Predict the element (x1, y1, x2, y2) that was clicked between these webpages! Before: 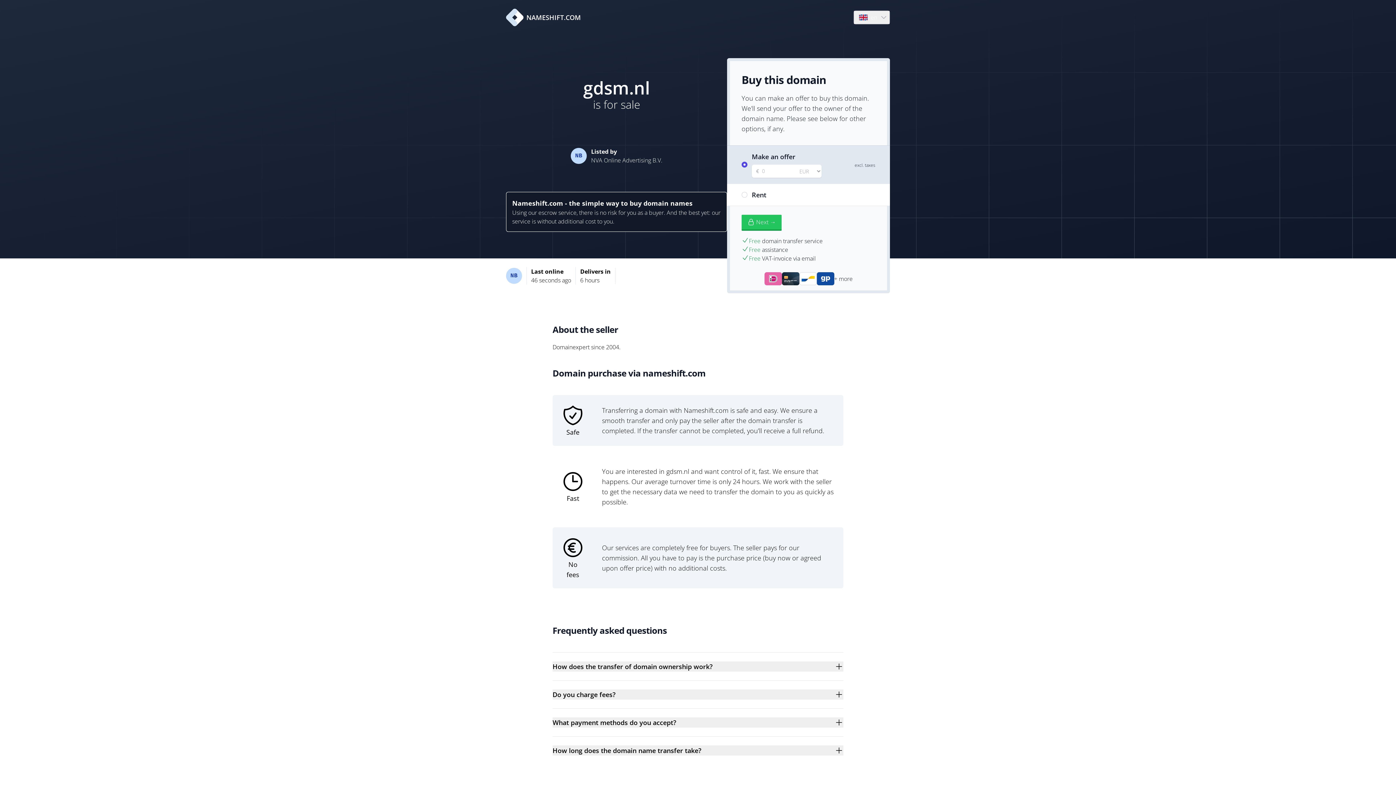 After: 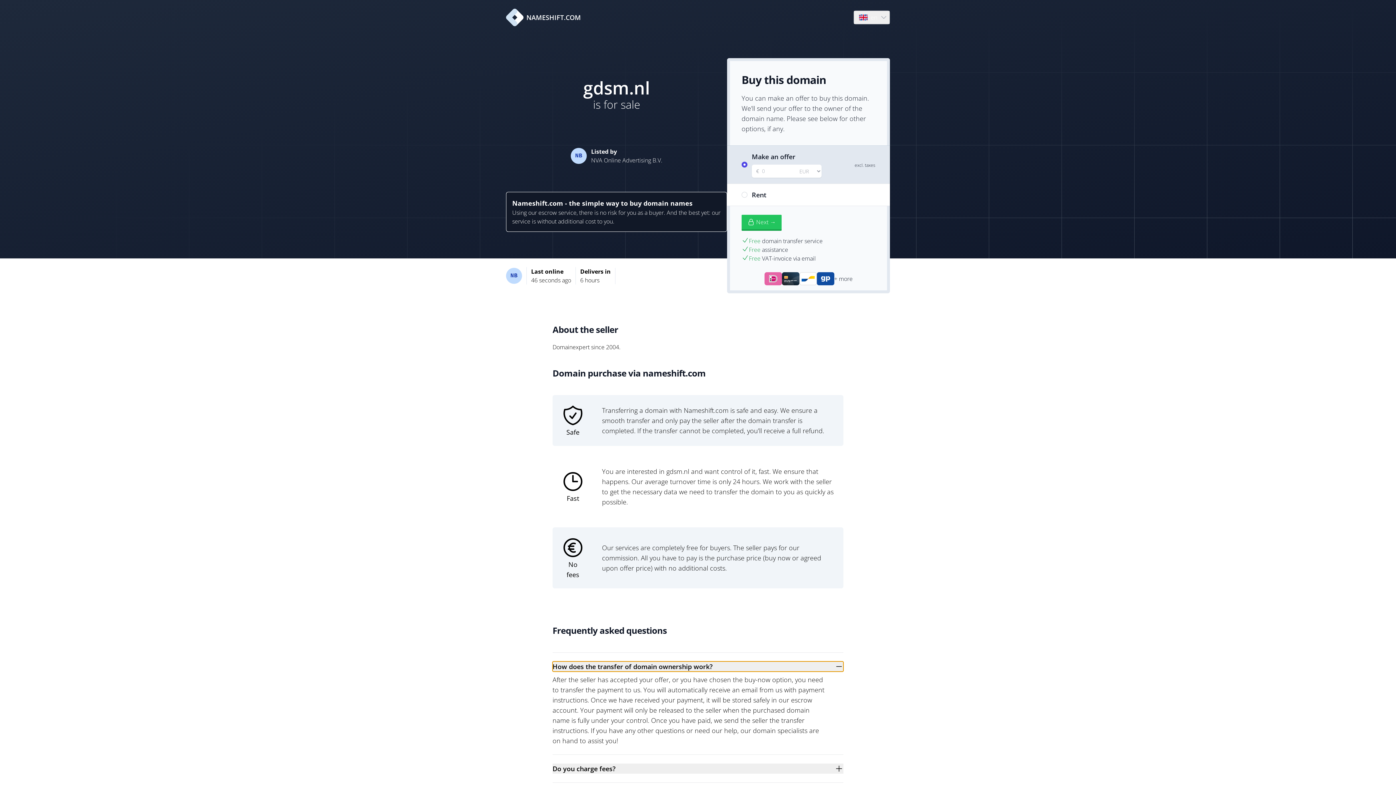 Action: label: How does the transfer of domain ownership work? bbox: (552, 661, 843, 672)